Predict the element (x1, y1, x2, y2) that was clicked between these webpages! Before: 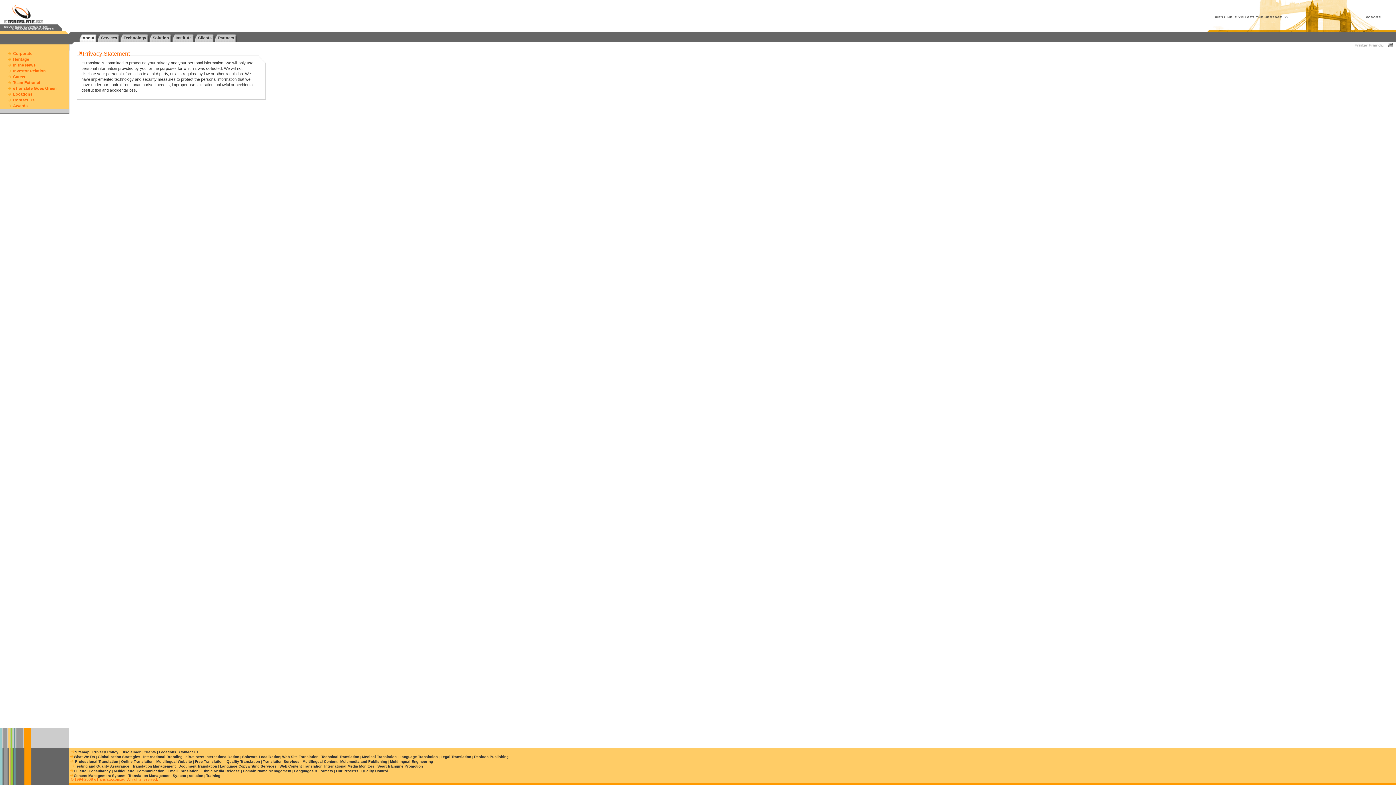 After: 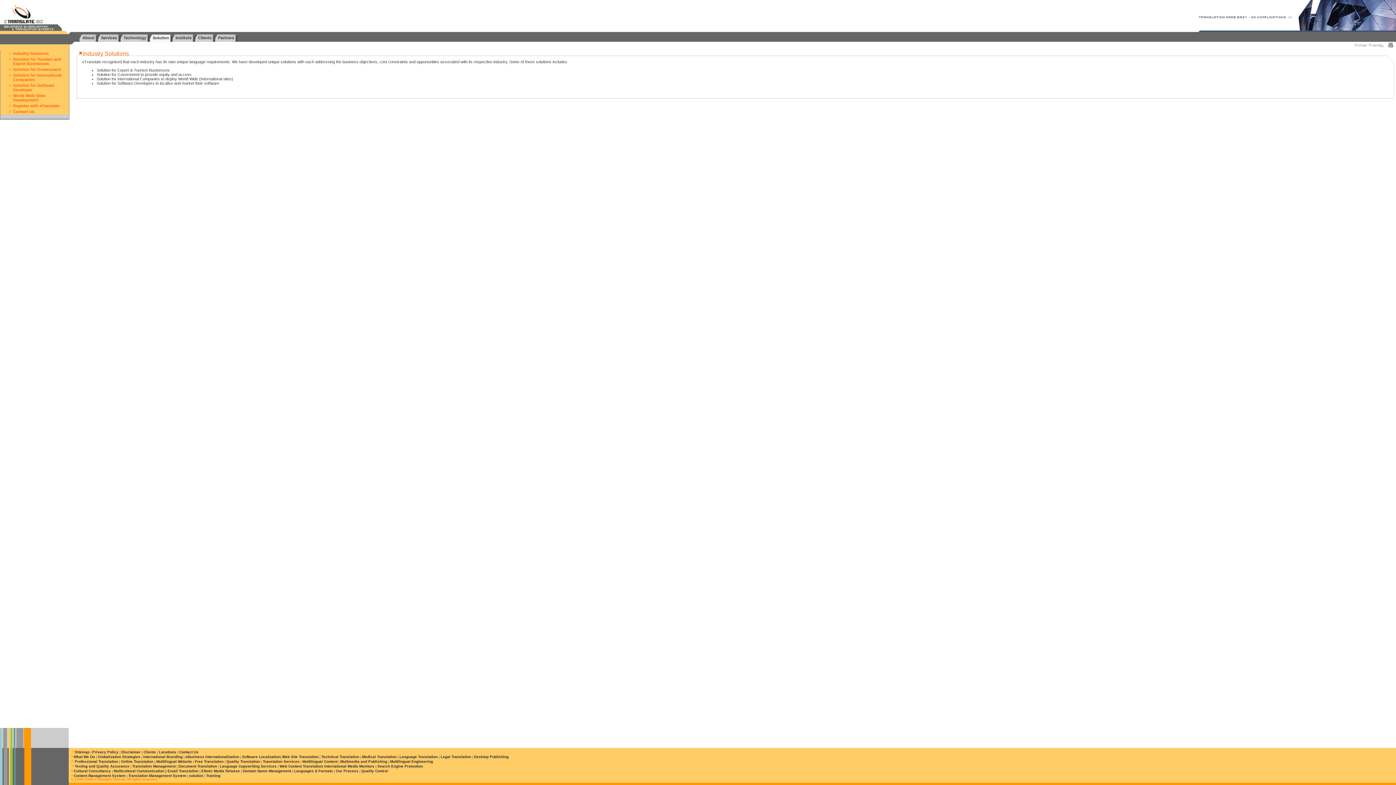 Action: bbox: (189, 774, 203, 778) label: solution